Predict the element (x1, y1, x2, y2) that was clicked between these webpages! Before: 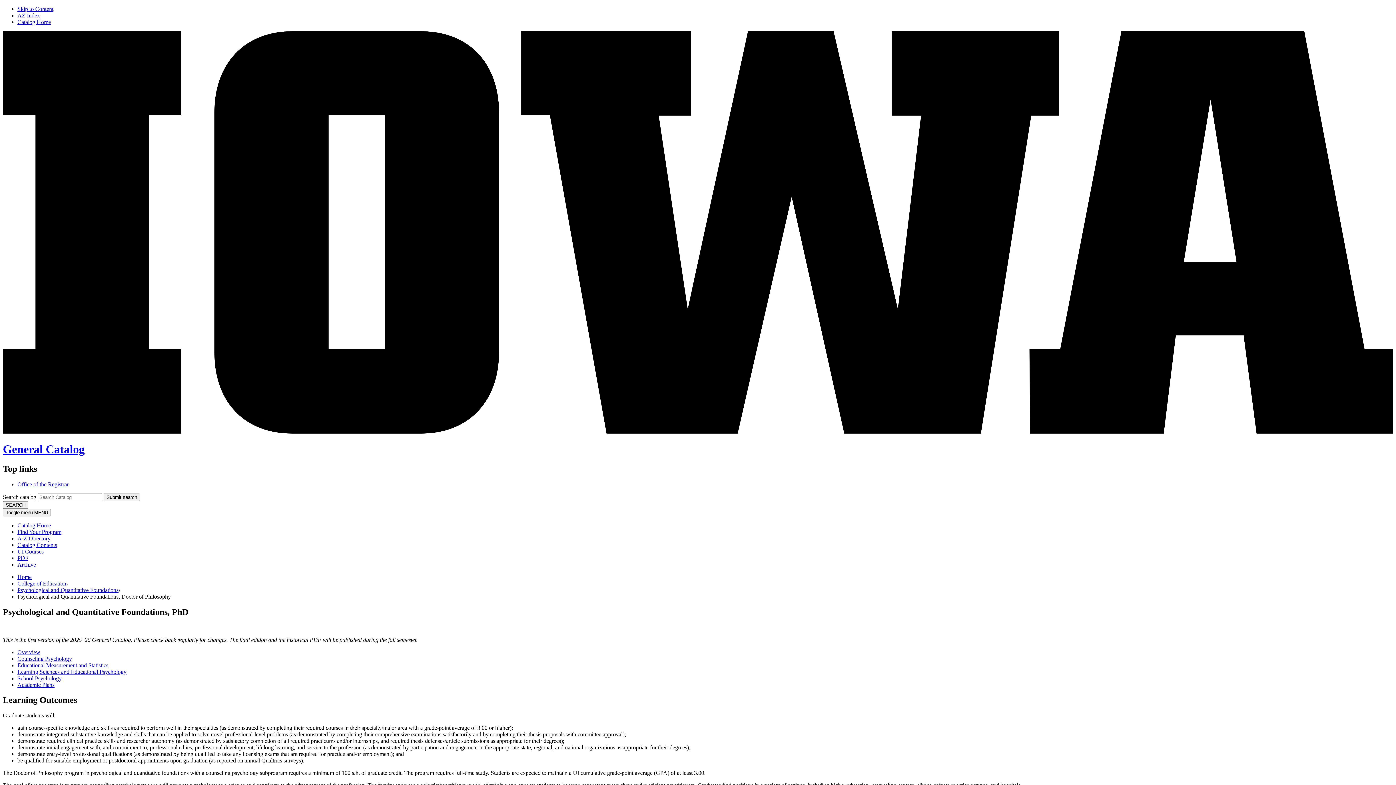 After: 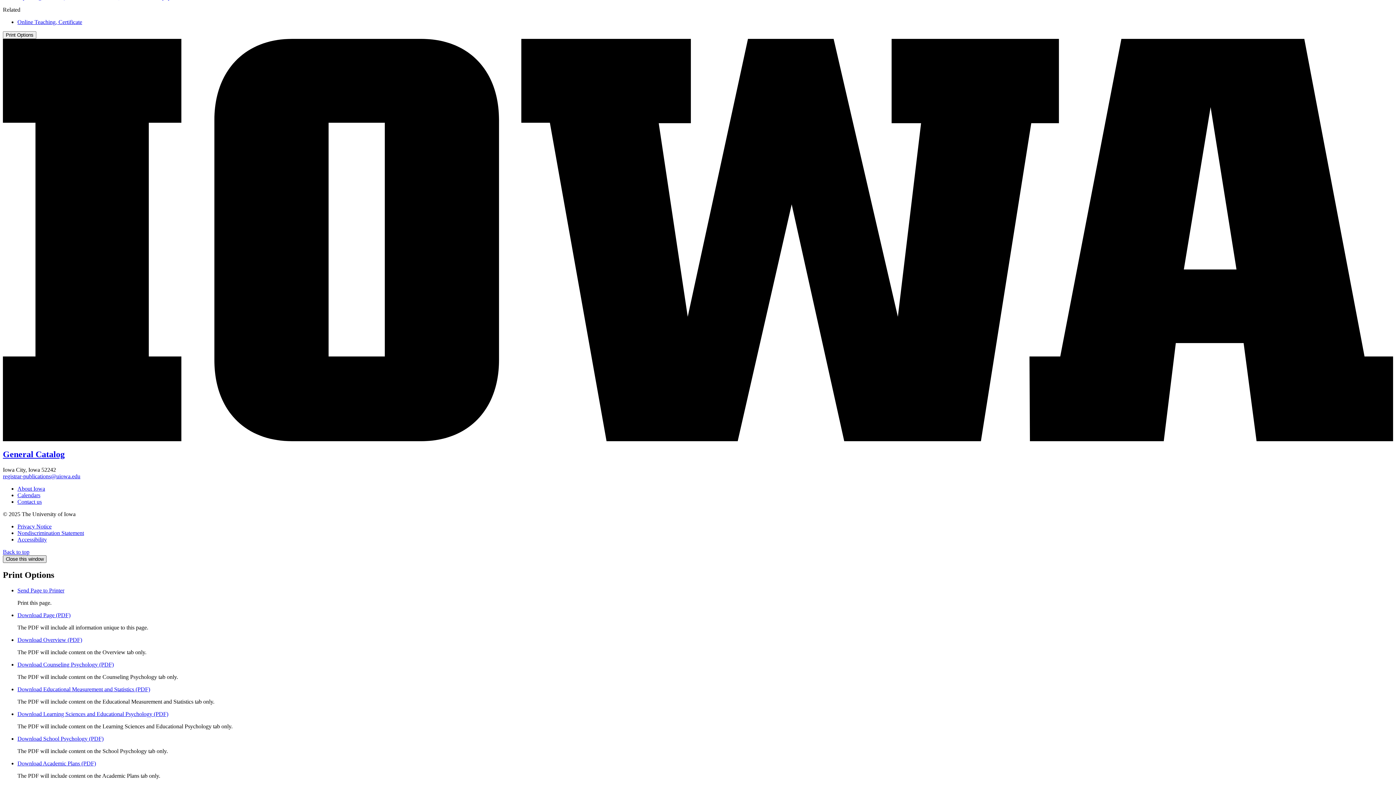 Action: bbox: (17, 555, 28, 561) label: PDF